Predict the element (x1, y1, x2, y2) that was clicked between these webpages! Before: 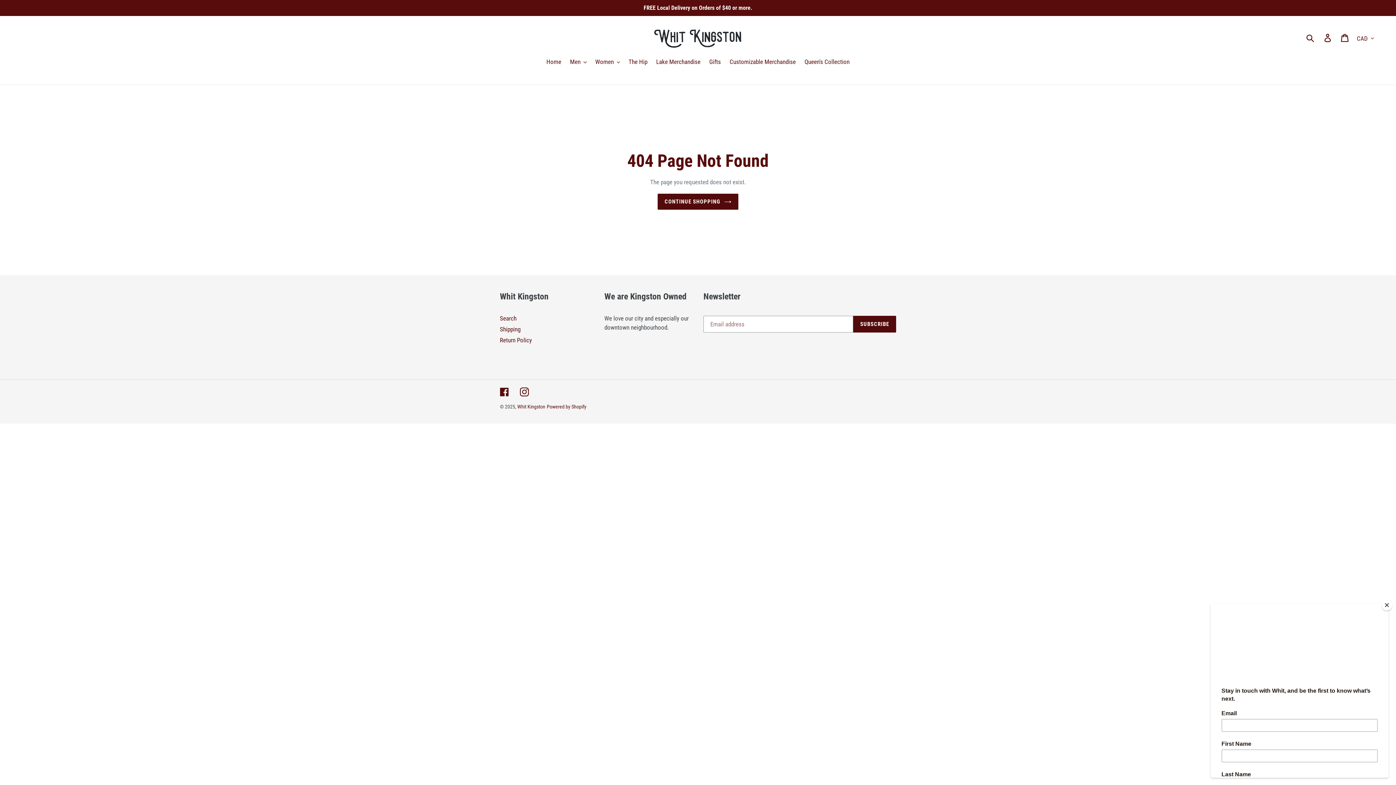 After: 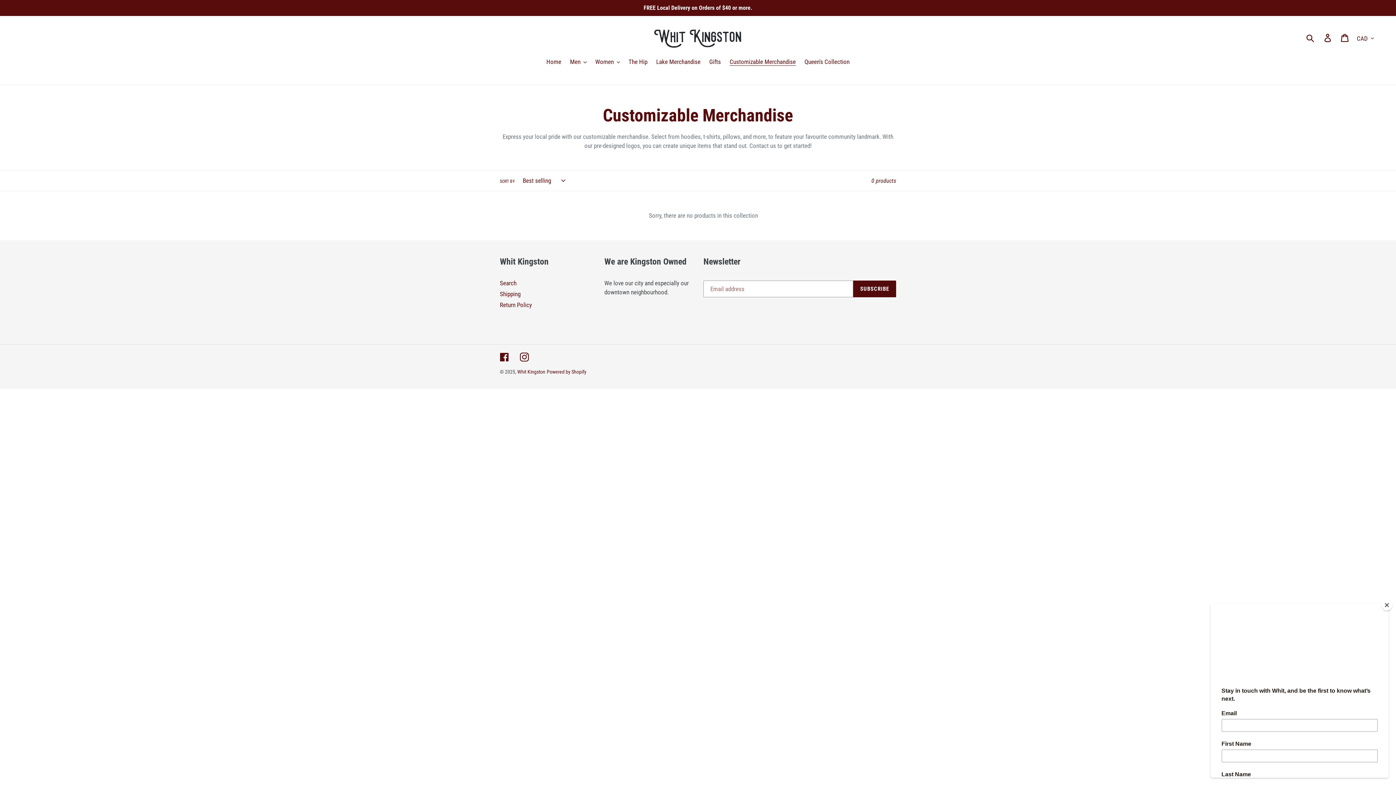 Action: bbox: (726, 57, 799, 67) label: Customizable Merchandise